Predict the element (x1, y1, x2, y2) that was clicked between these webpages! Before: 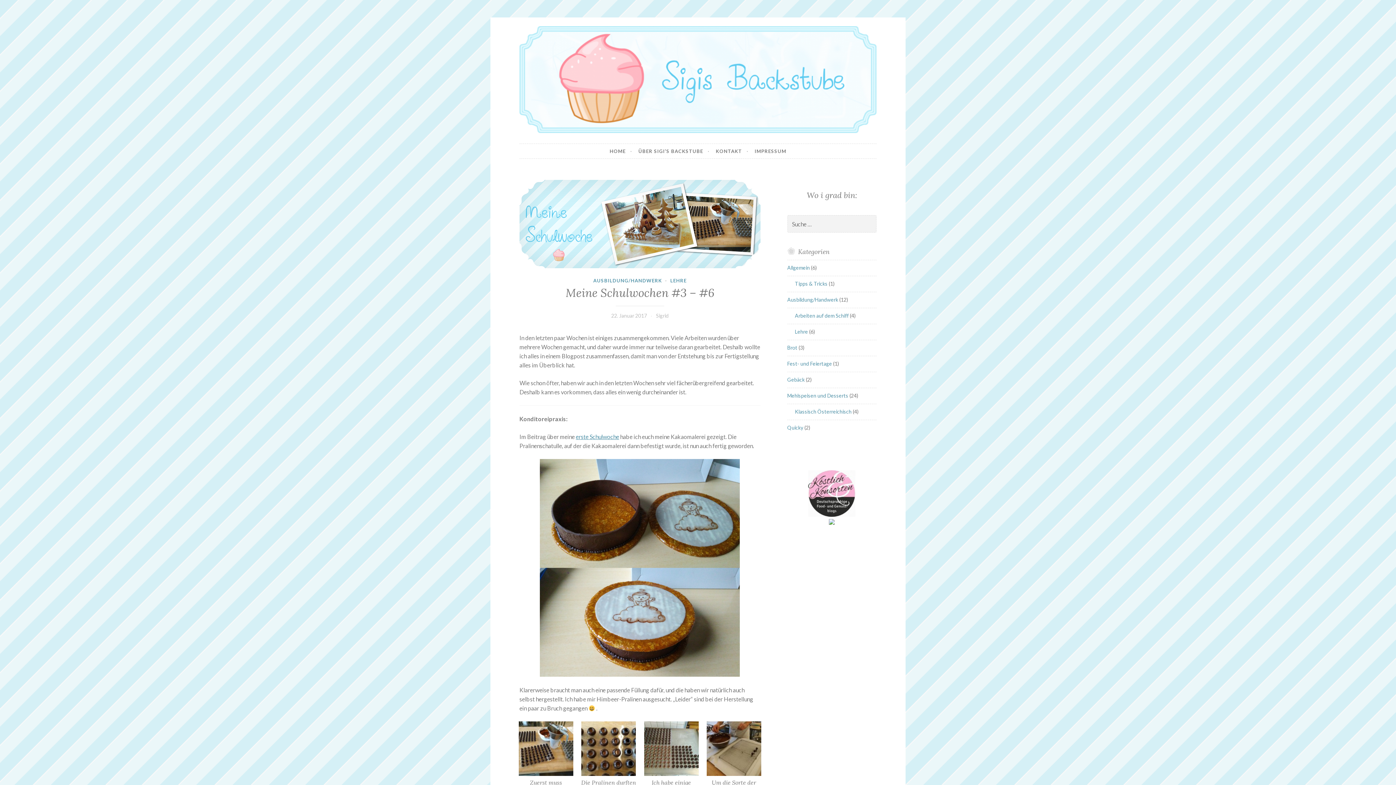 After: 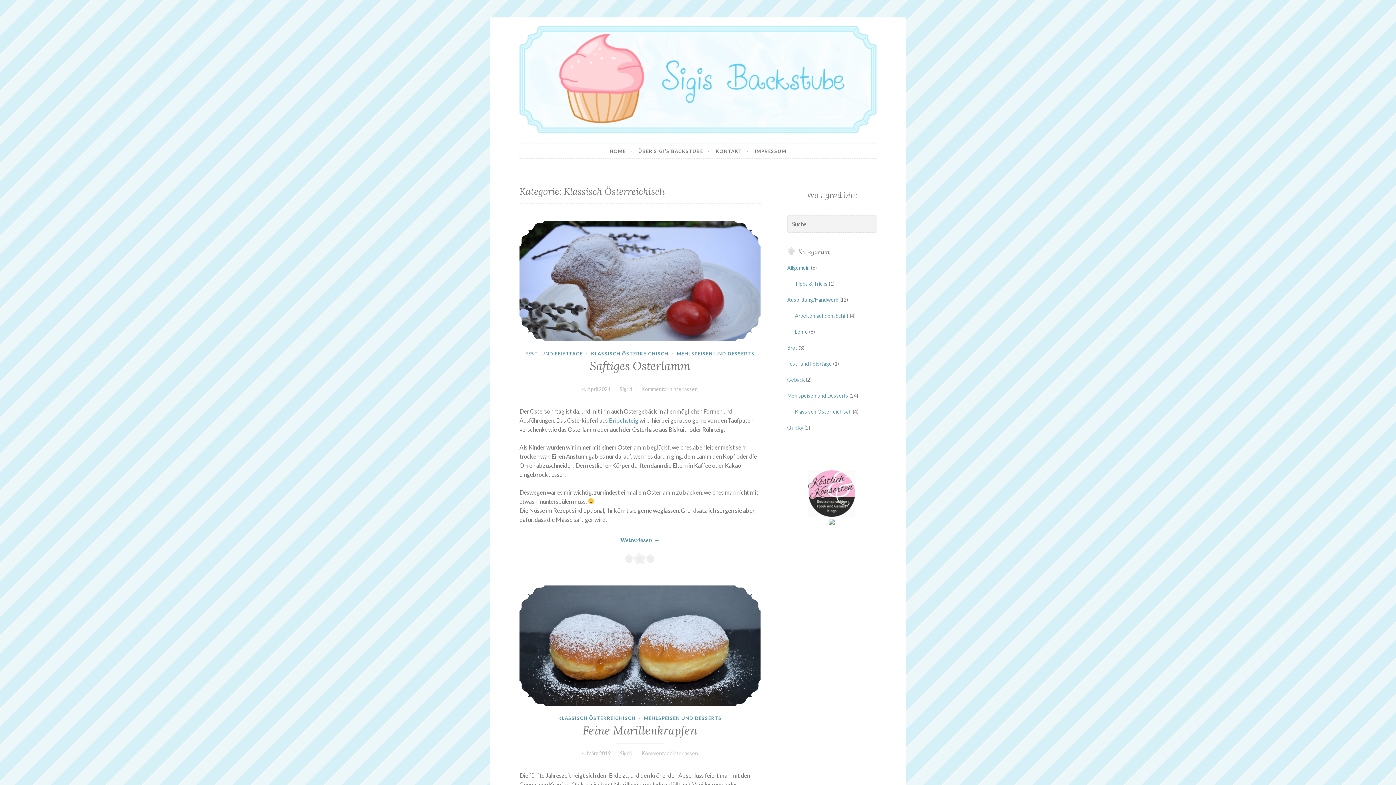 Action: bbox: (795, 408, 851, 415) label: Klassisch Österreichisch